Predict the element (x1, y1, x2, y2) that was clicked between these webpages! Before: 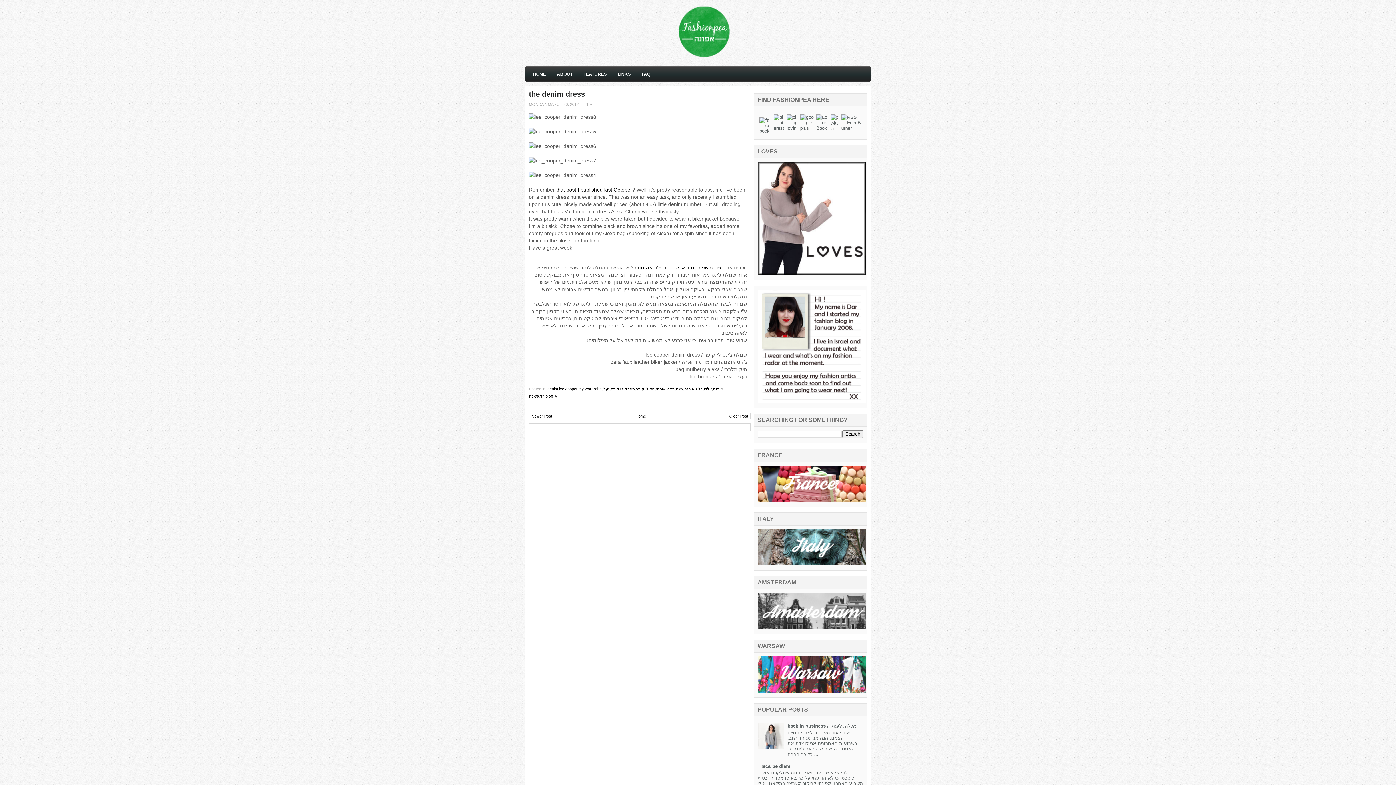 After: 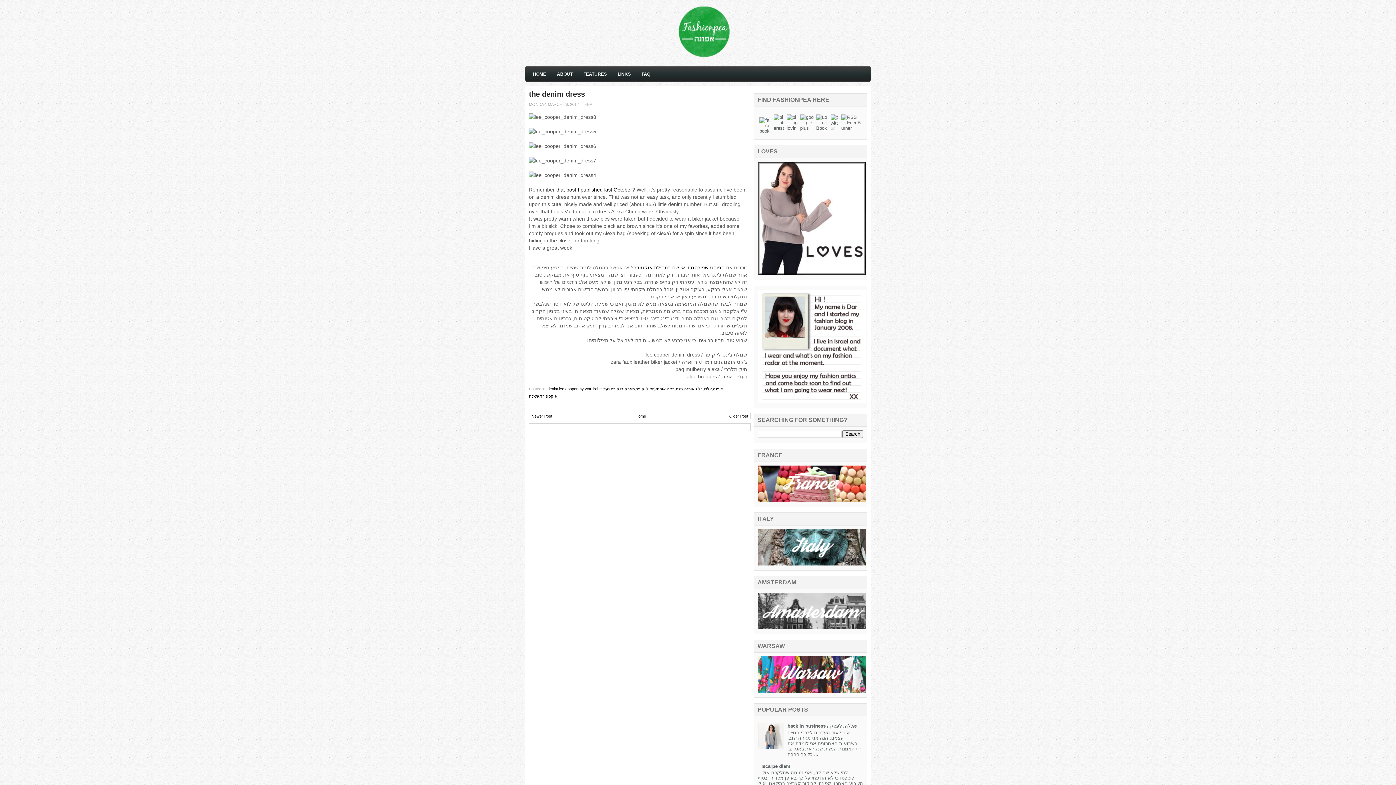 Action: bbox: (529, 89, 750, 98) label: the denim dress